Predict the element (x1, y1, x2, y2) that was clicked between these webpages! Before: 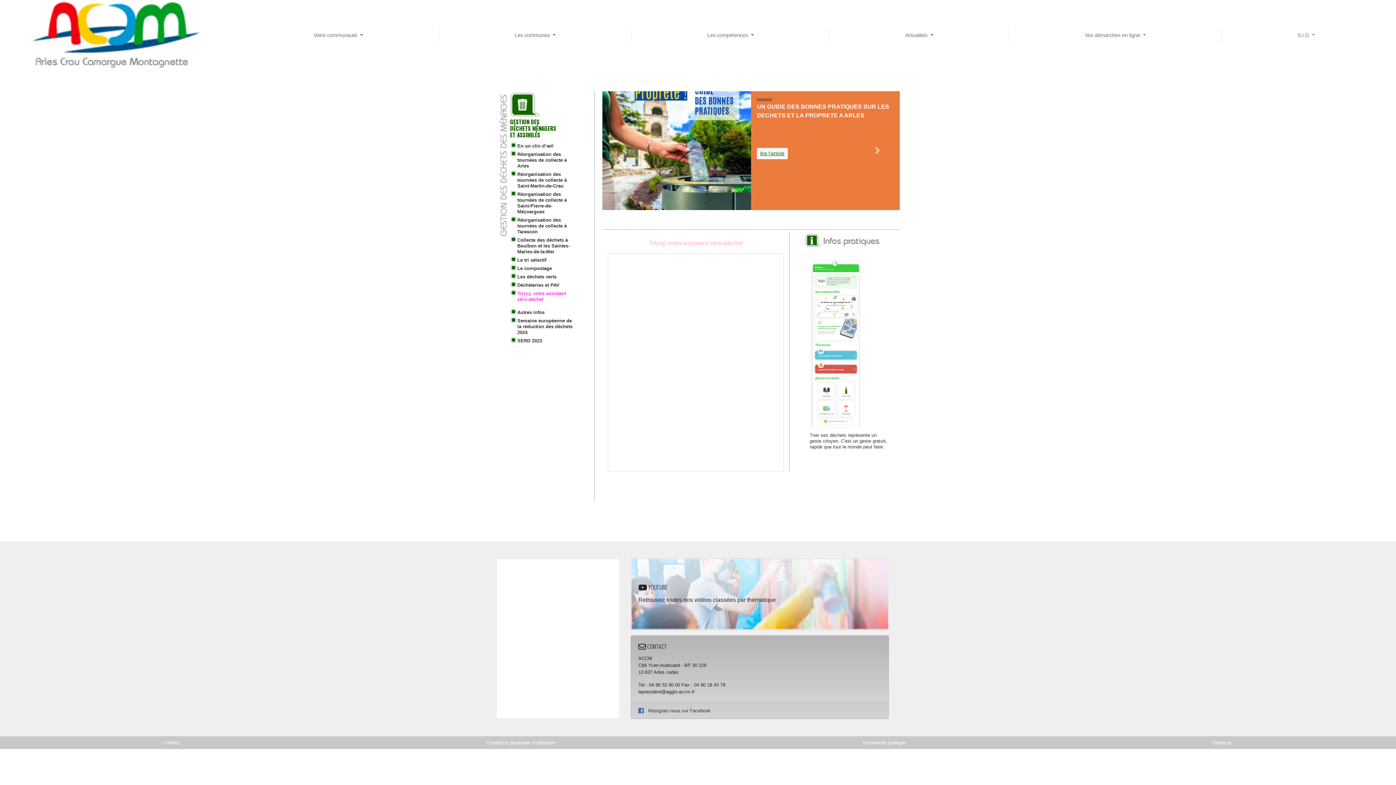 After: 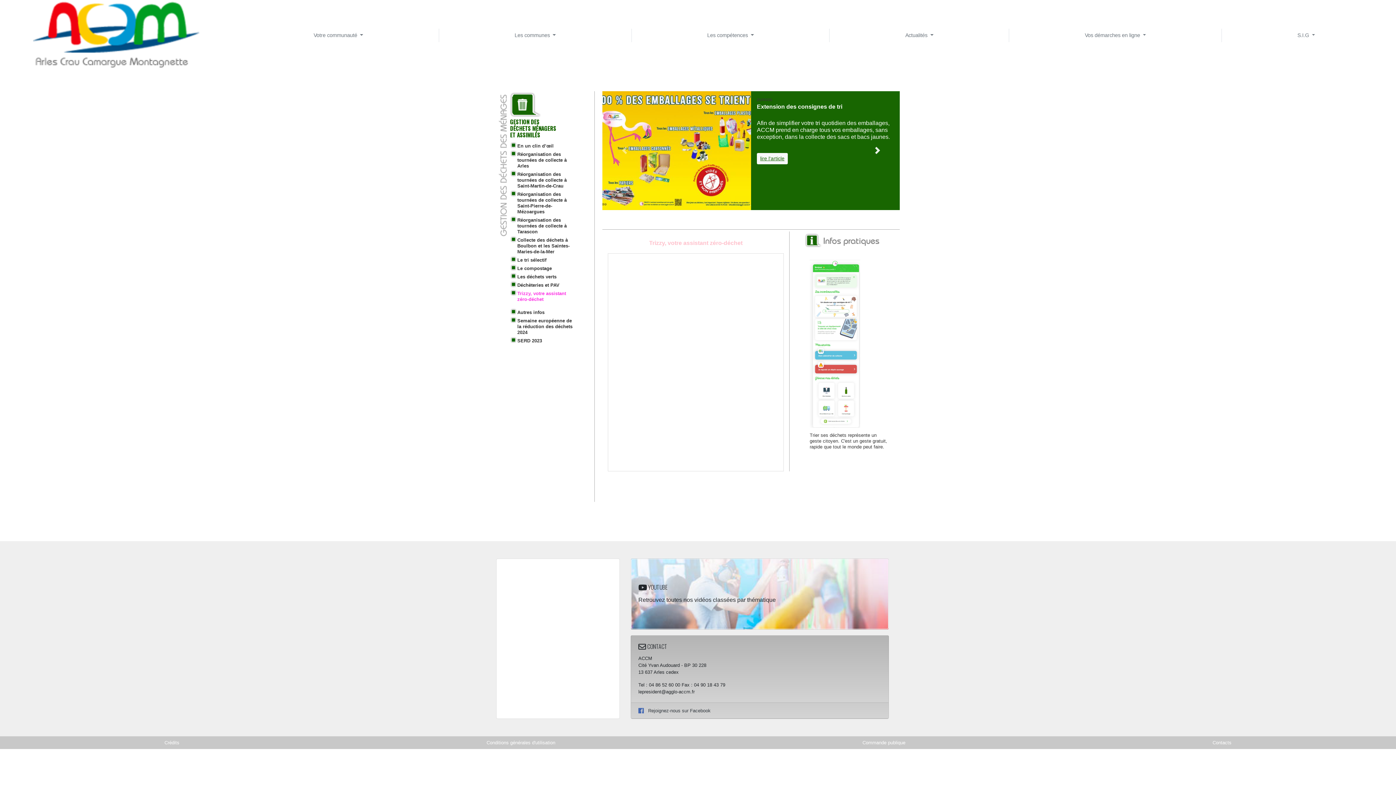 Action: label: Next bbox: (855, 91, 900, 210)